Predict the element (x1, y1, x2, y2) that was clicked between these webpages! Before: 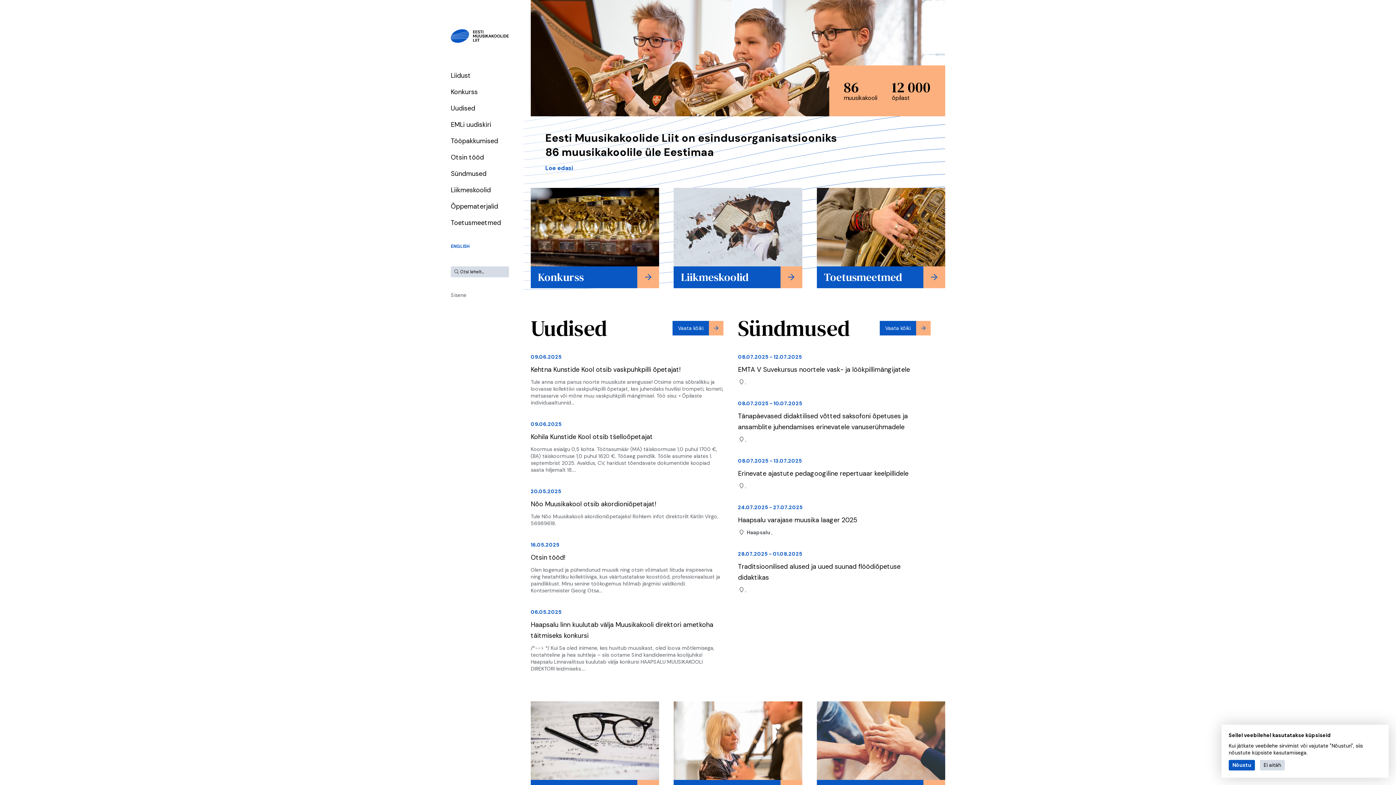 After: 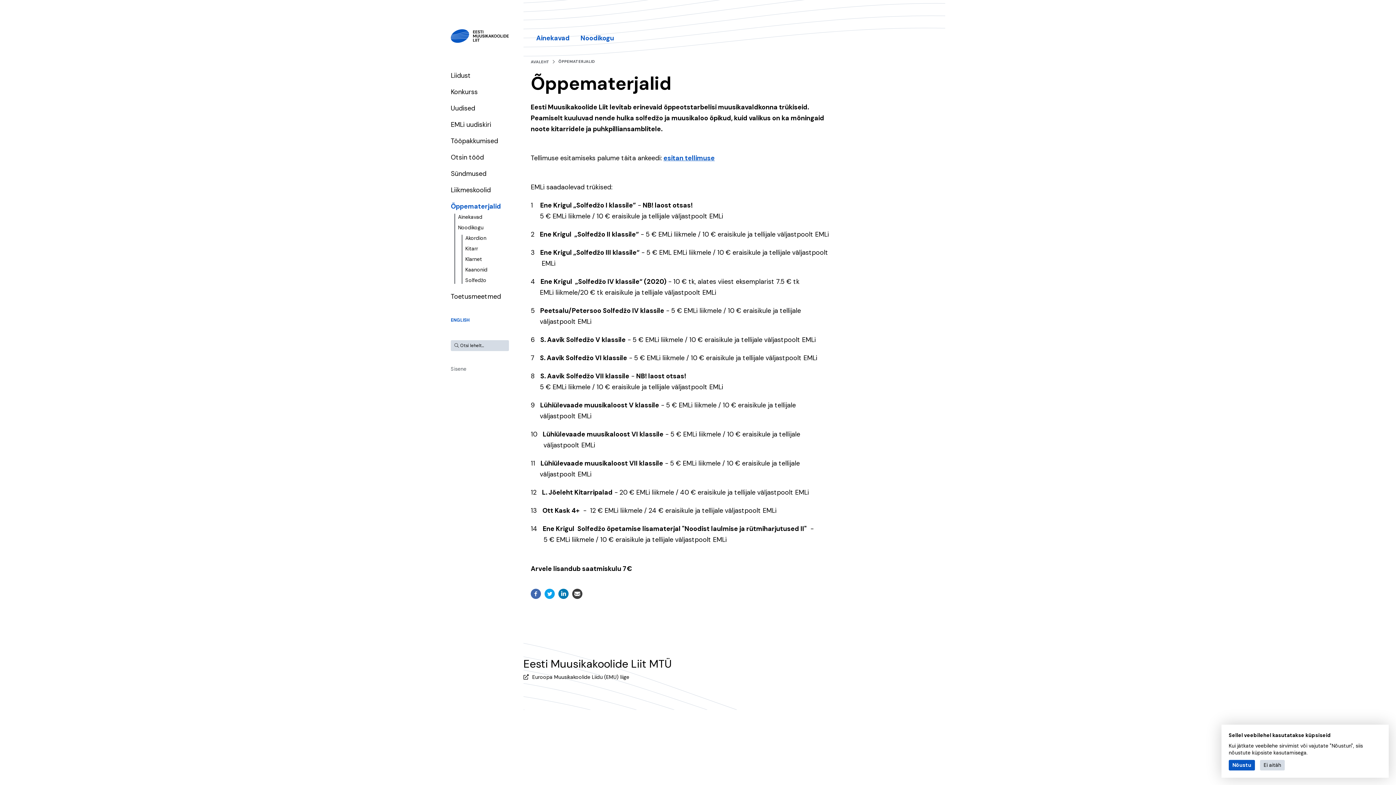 Action: label: Õppematerjalid bbox: (530, 701, 659, 802)